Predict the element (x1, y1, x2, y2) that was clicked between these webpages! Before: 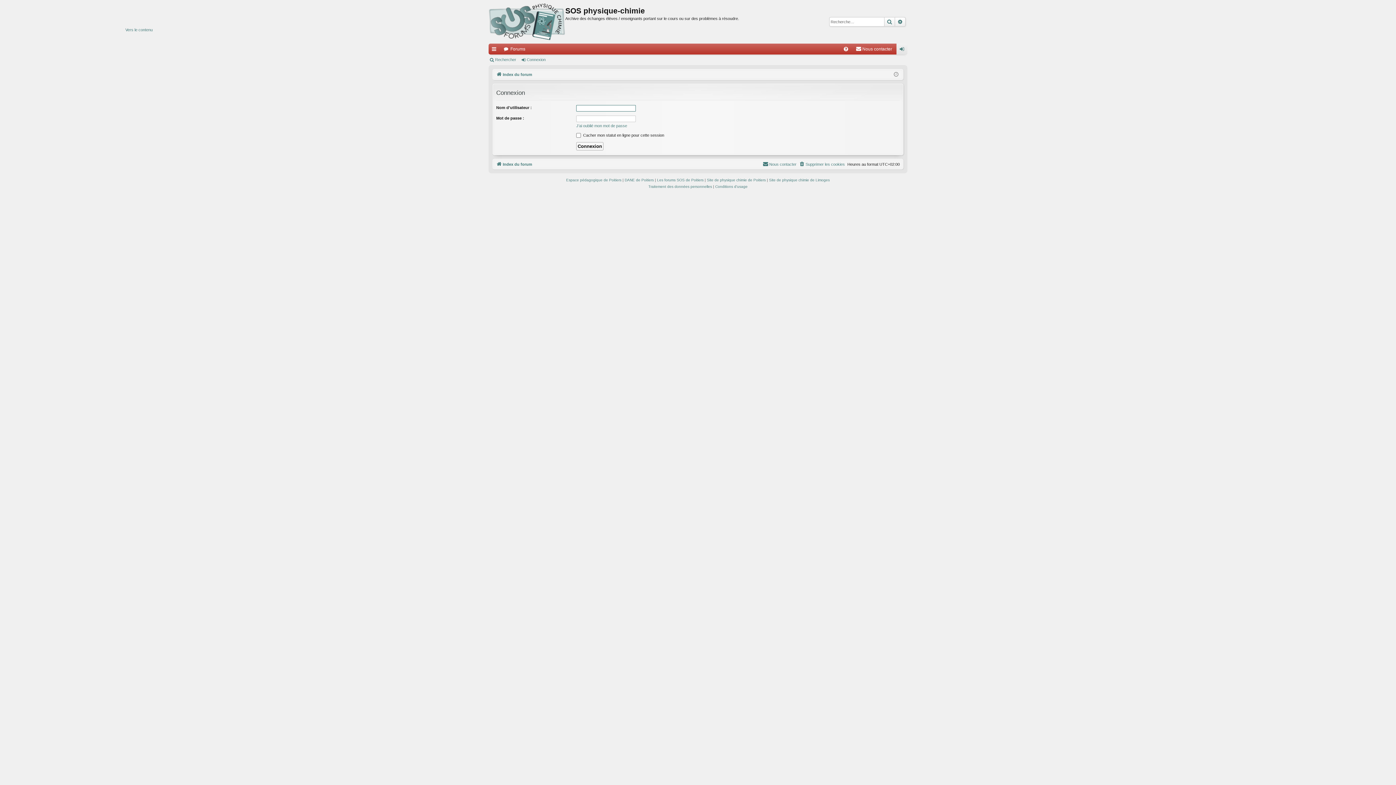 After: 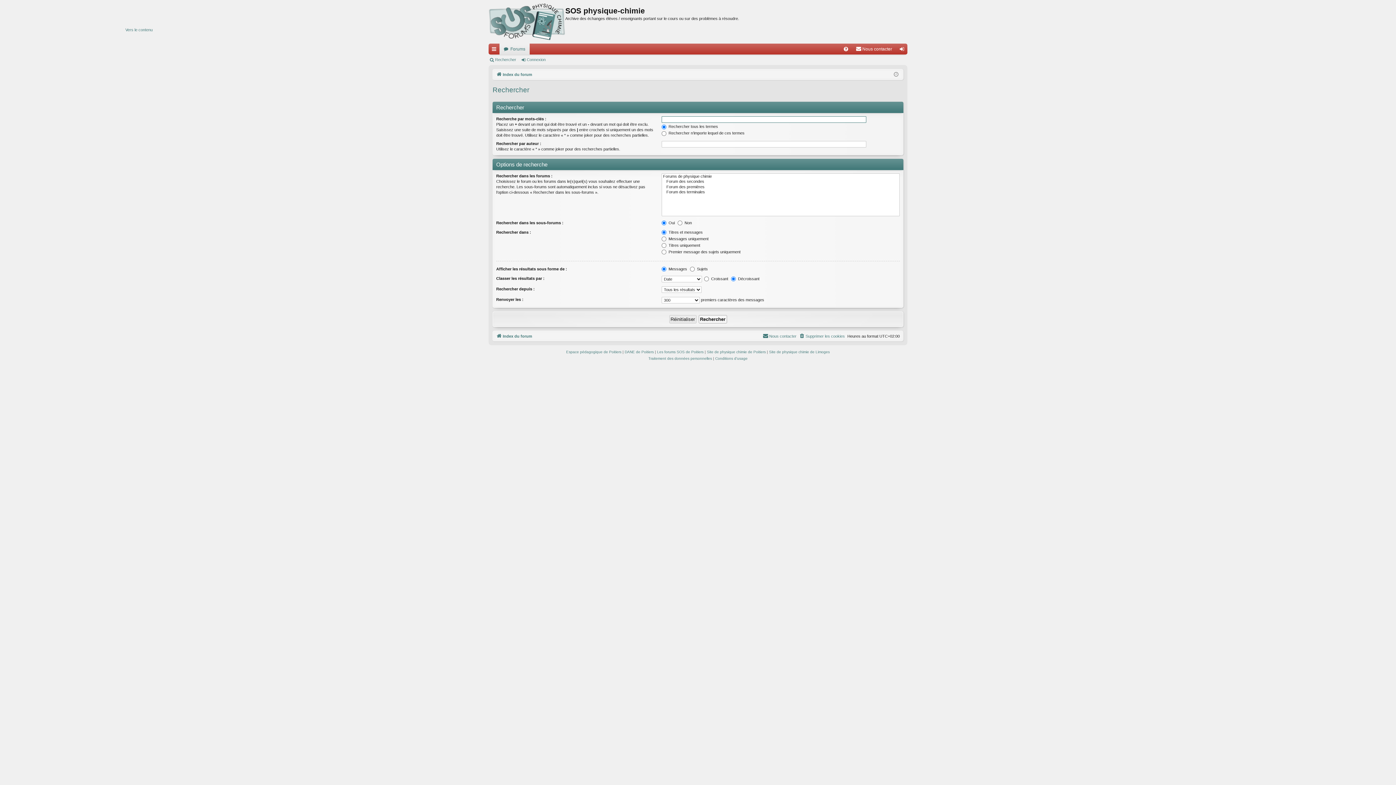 Action: bbox: (488, 54, 519, 64) label: Rechercher